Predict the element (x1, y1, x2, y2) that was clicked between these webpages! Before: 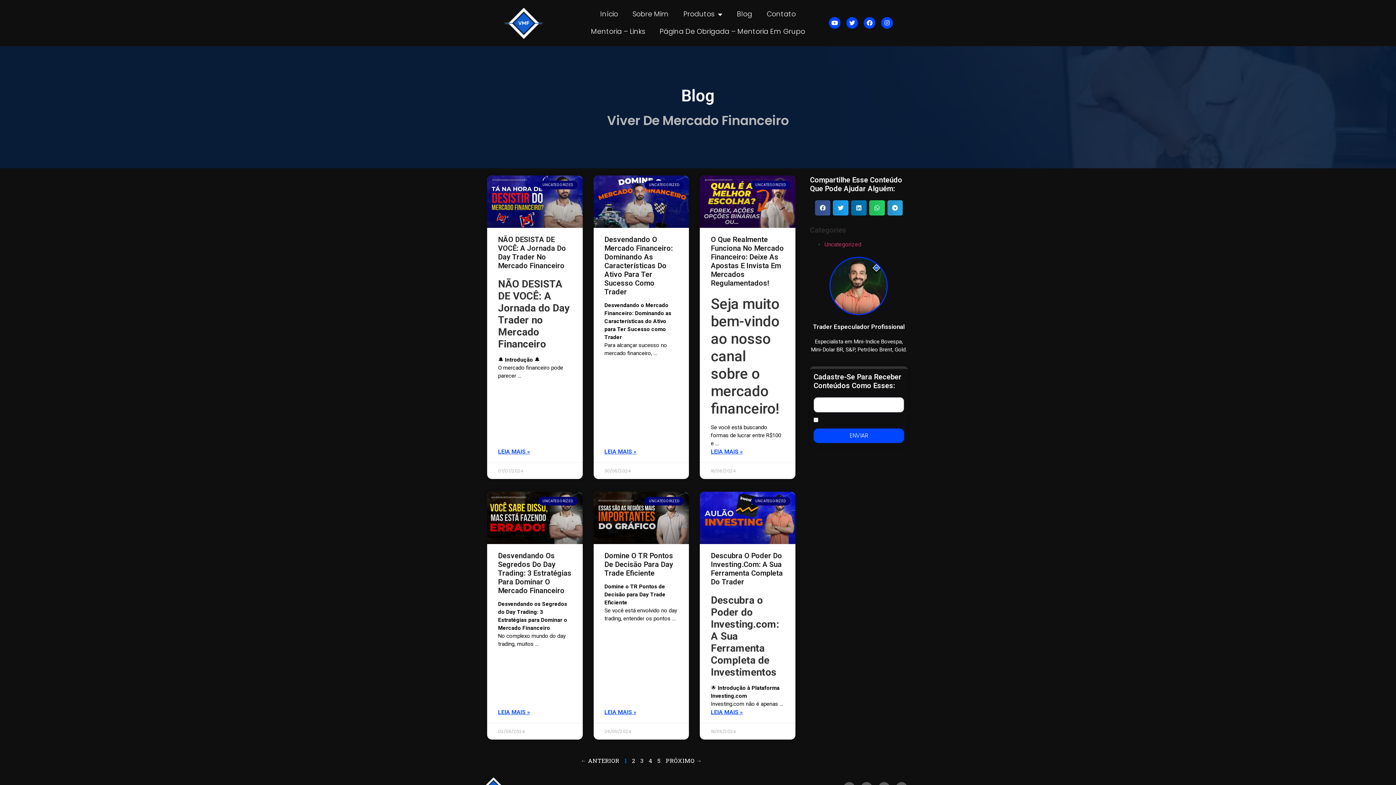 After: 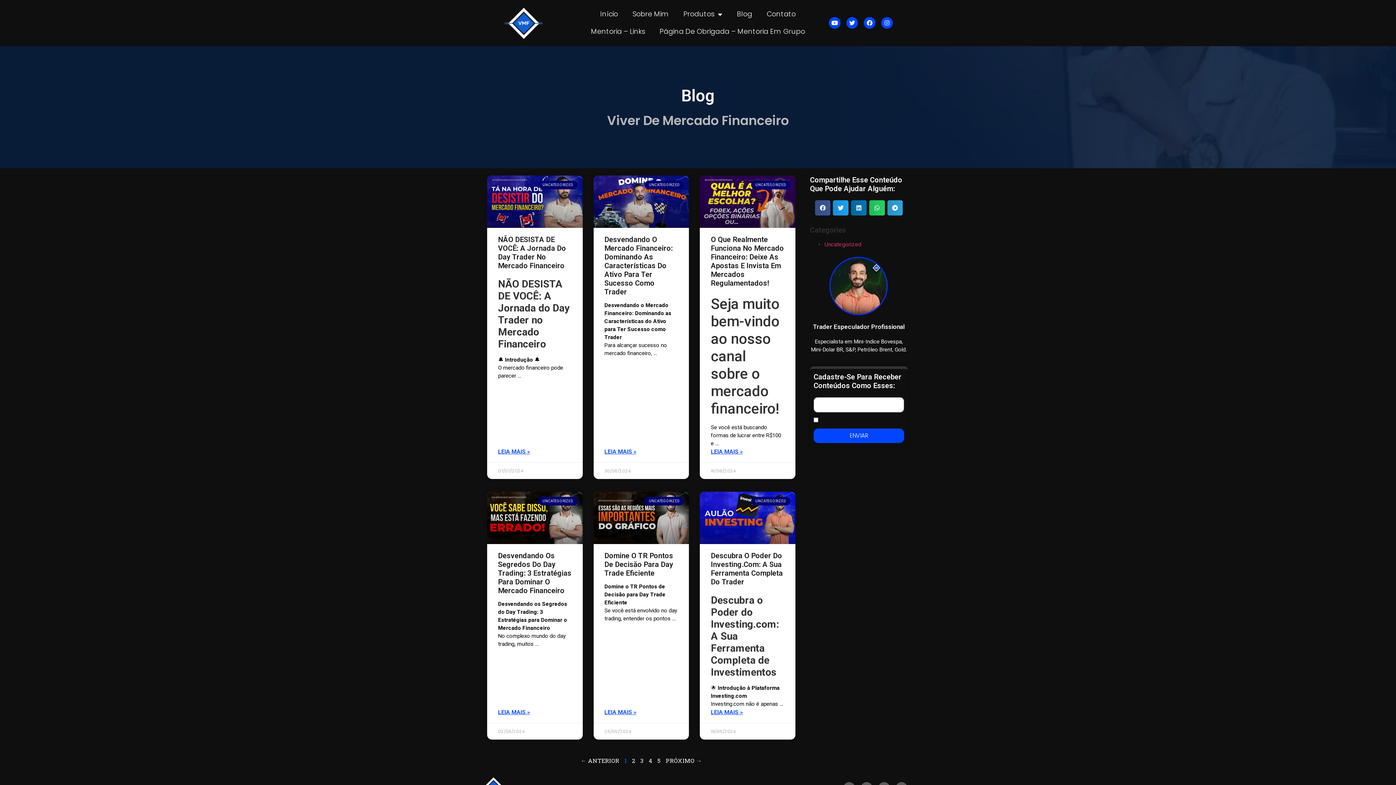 Action: bbox: (824, 241, 861, 248) label: Uncategorized